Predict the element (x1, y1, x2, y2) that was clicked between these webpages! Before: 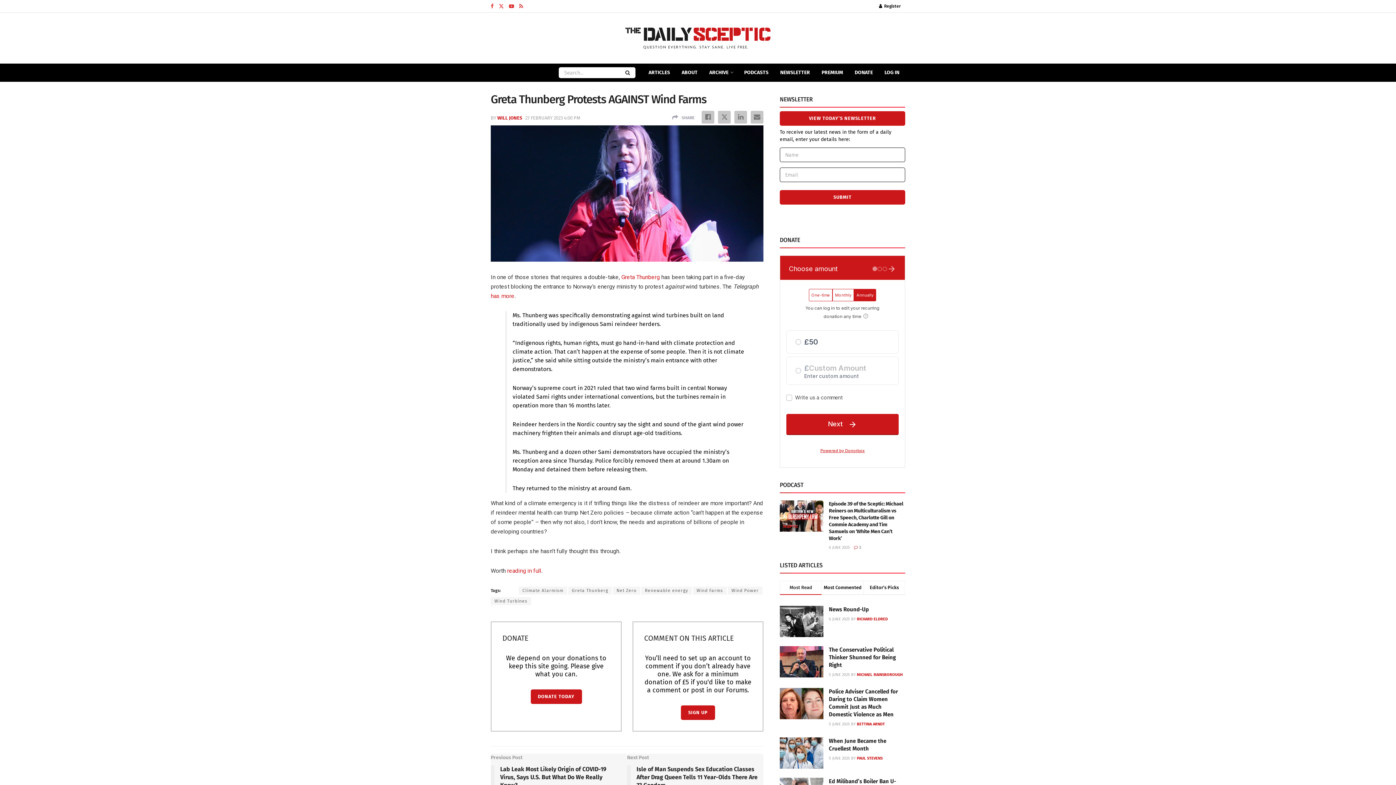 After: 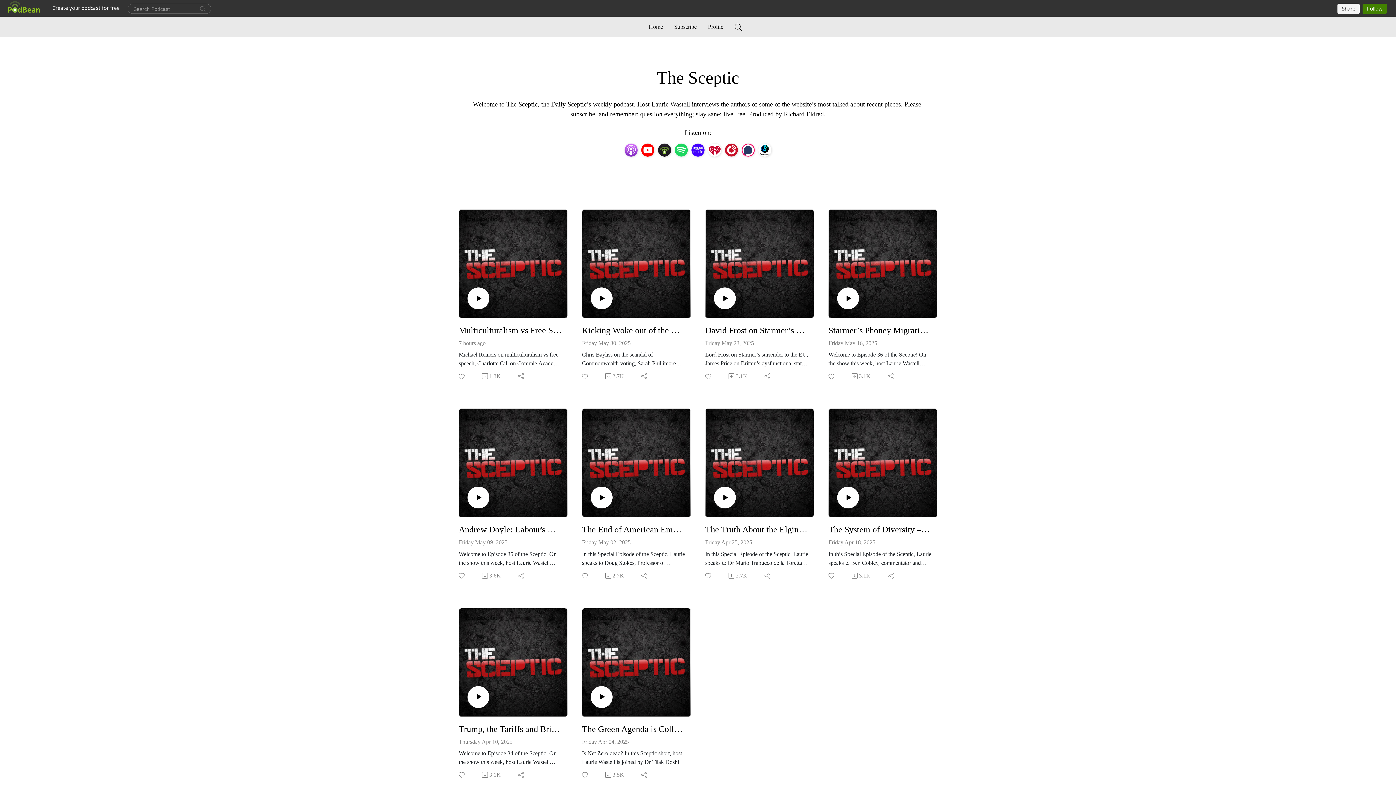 Action: bbox: (780, 481, 803, 488) label: PODCAST